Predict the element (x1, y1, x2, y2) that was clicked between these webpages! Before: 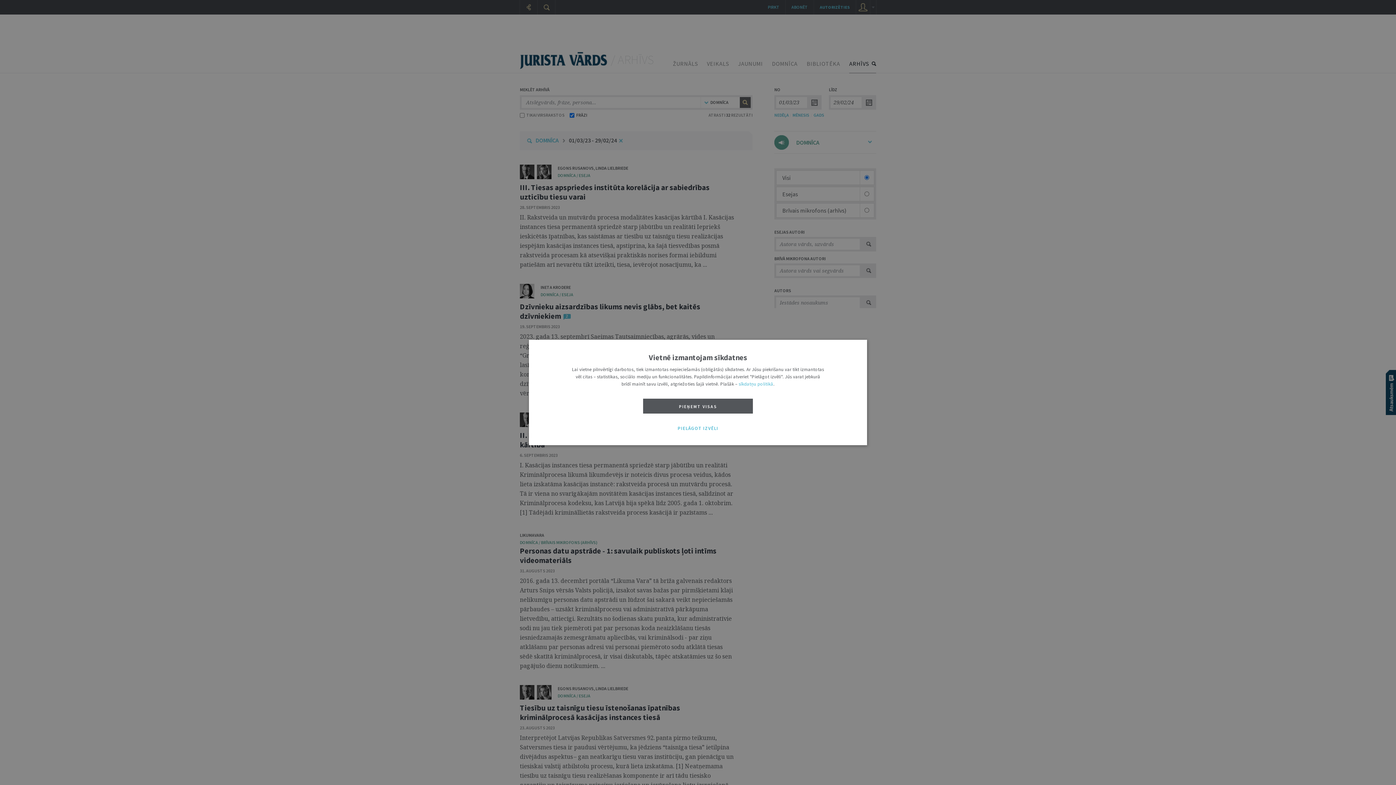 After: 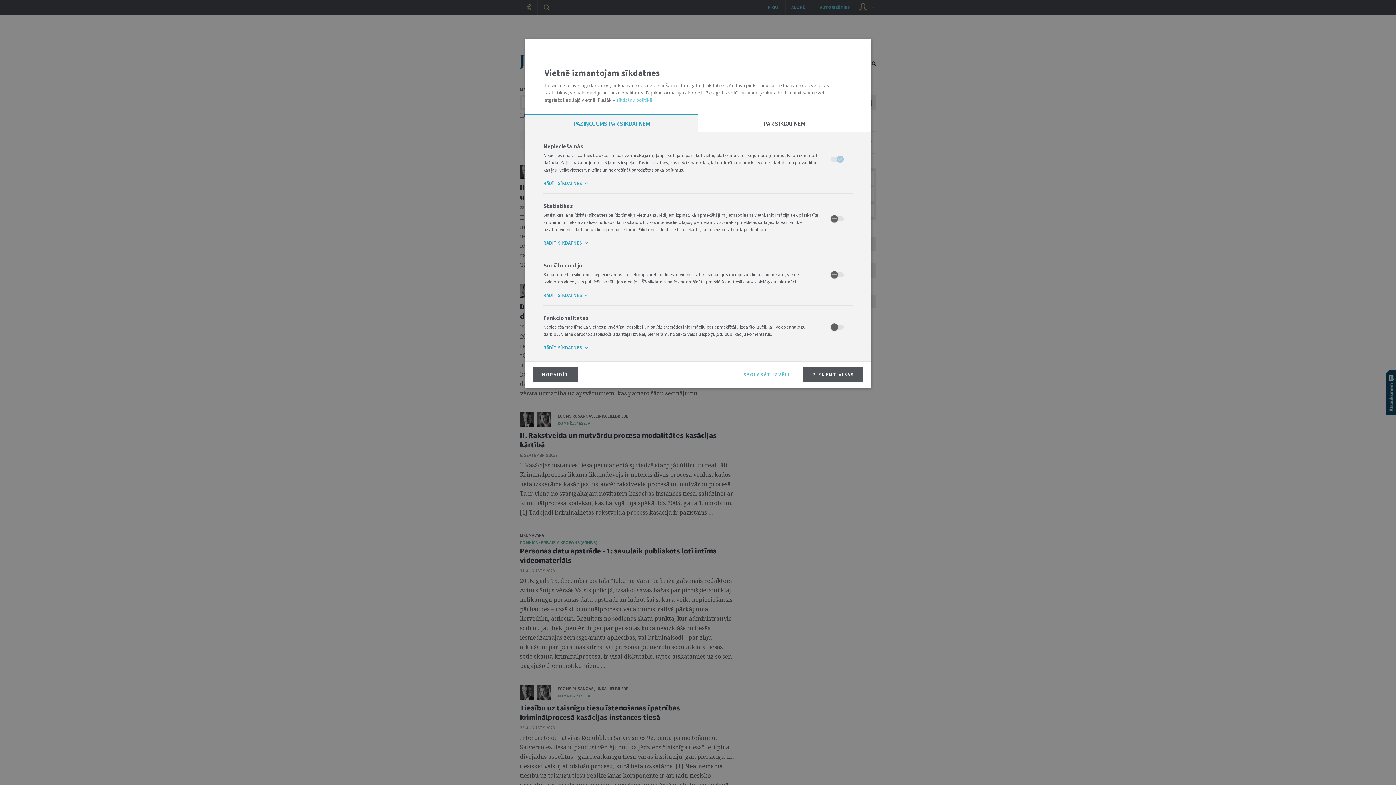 Action: label: PIELĀGOT IZVĒLI bbox: (643, 421, 753, 436)